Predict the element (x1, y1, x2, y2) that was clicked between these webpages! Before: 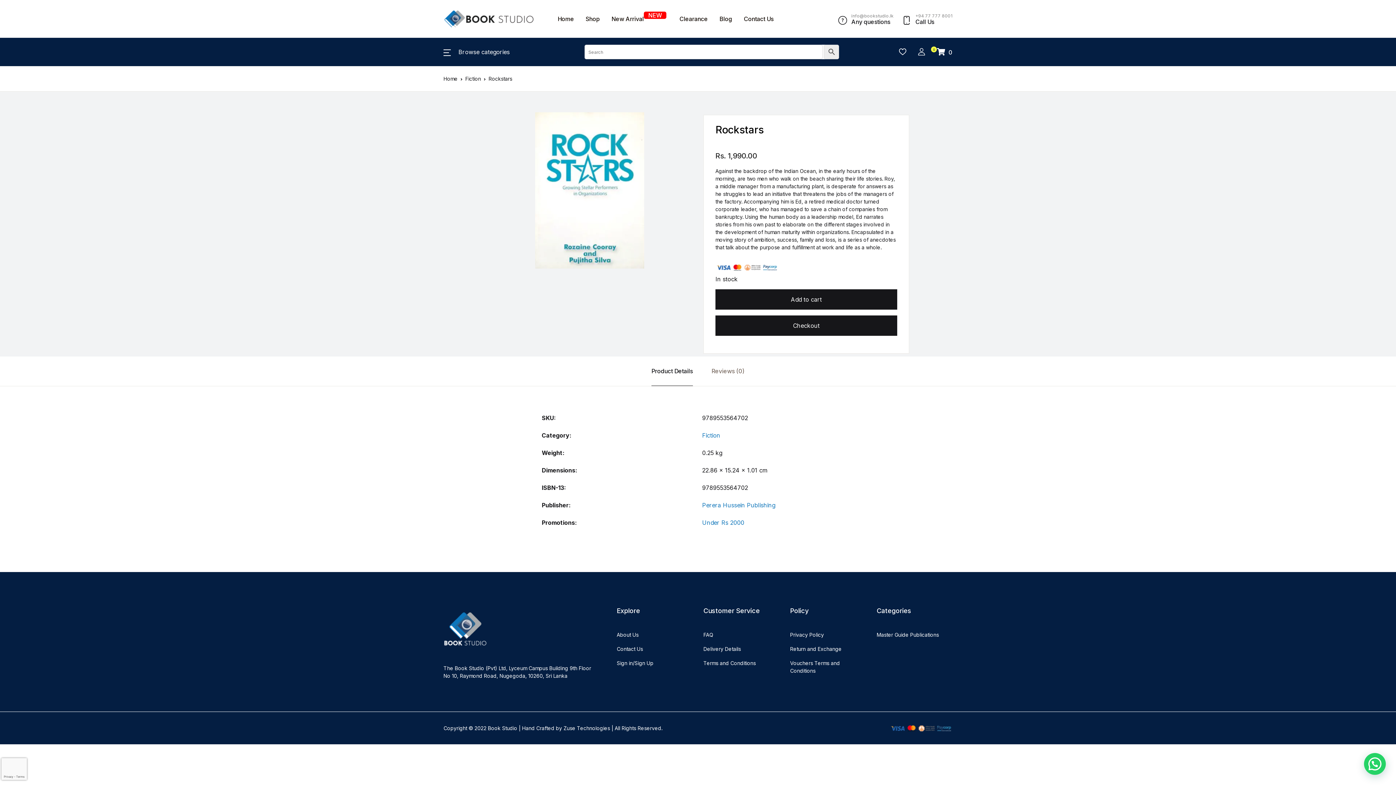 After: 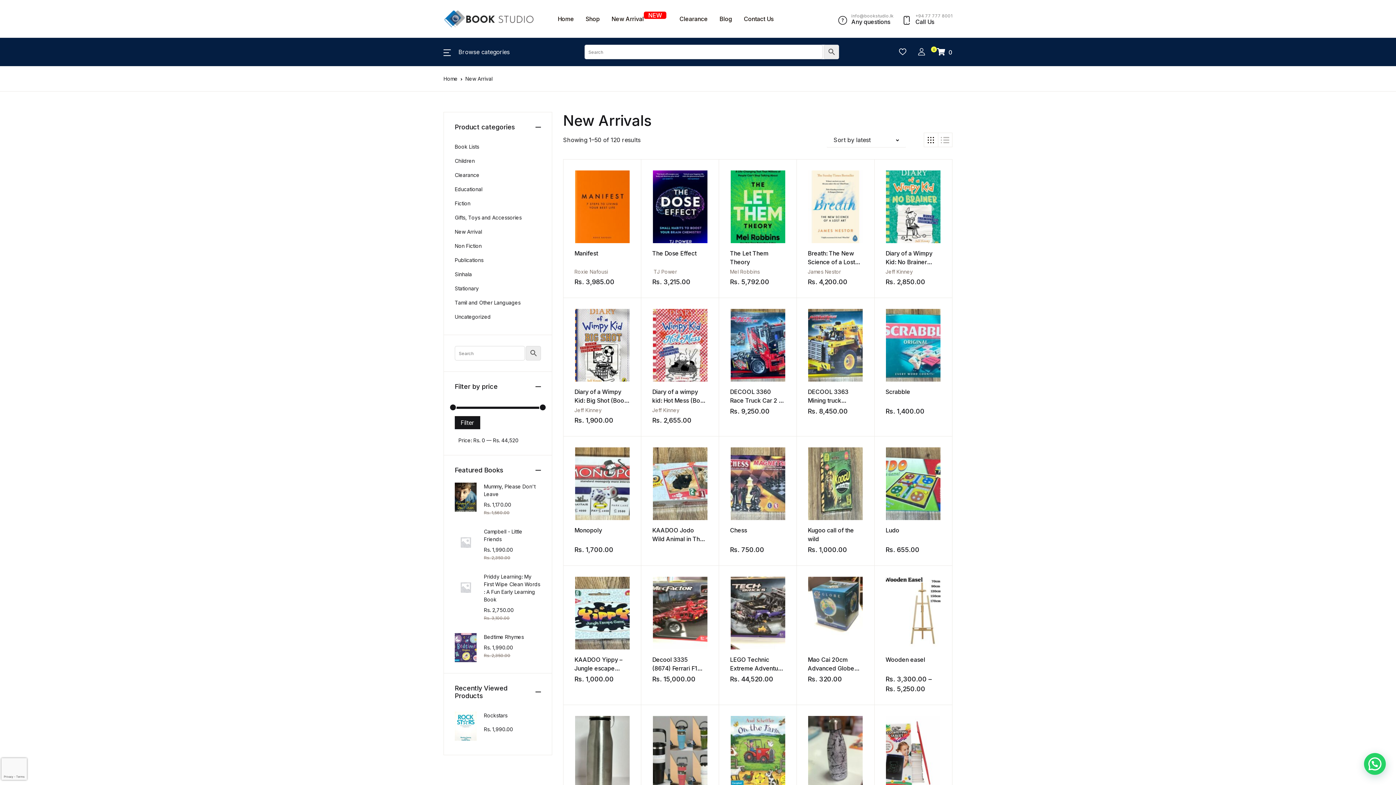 Action: bbox: (611, 8, 668, 29) label: New Arrival